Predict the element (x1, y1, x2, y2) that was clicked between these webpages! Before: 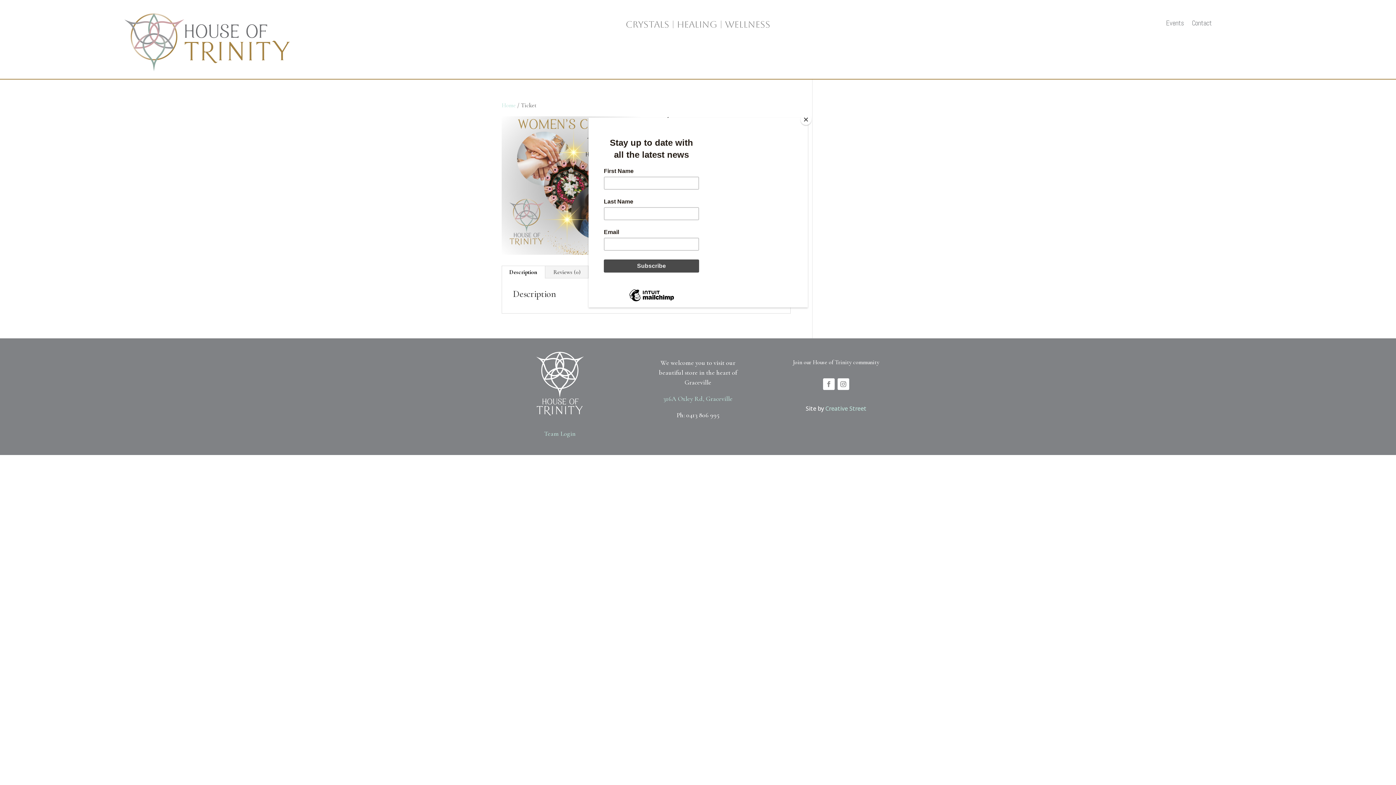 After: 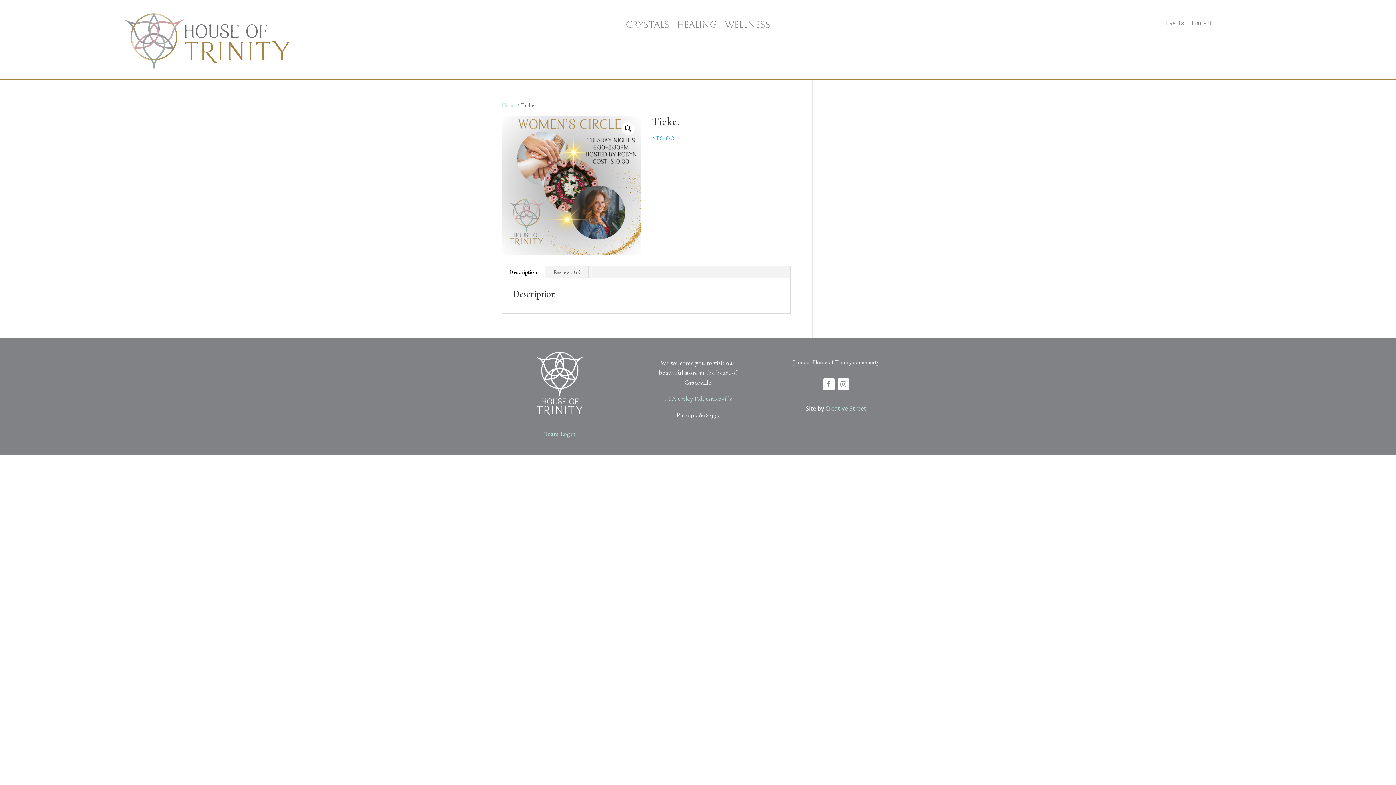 Action: bbox: (800, 114, 811, 125) label: Close